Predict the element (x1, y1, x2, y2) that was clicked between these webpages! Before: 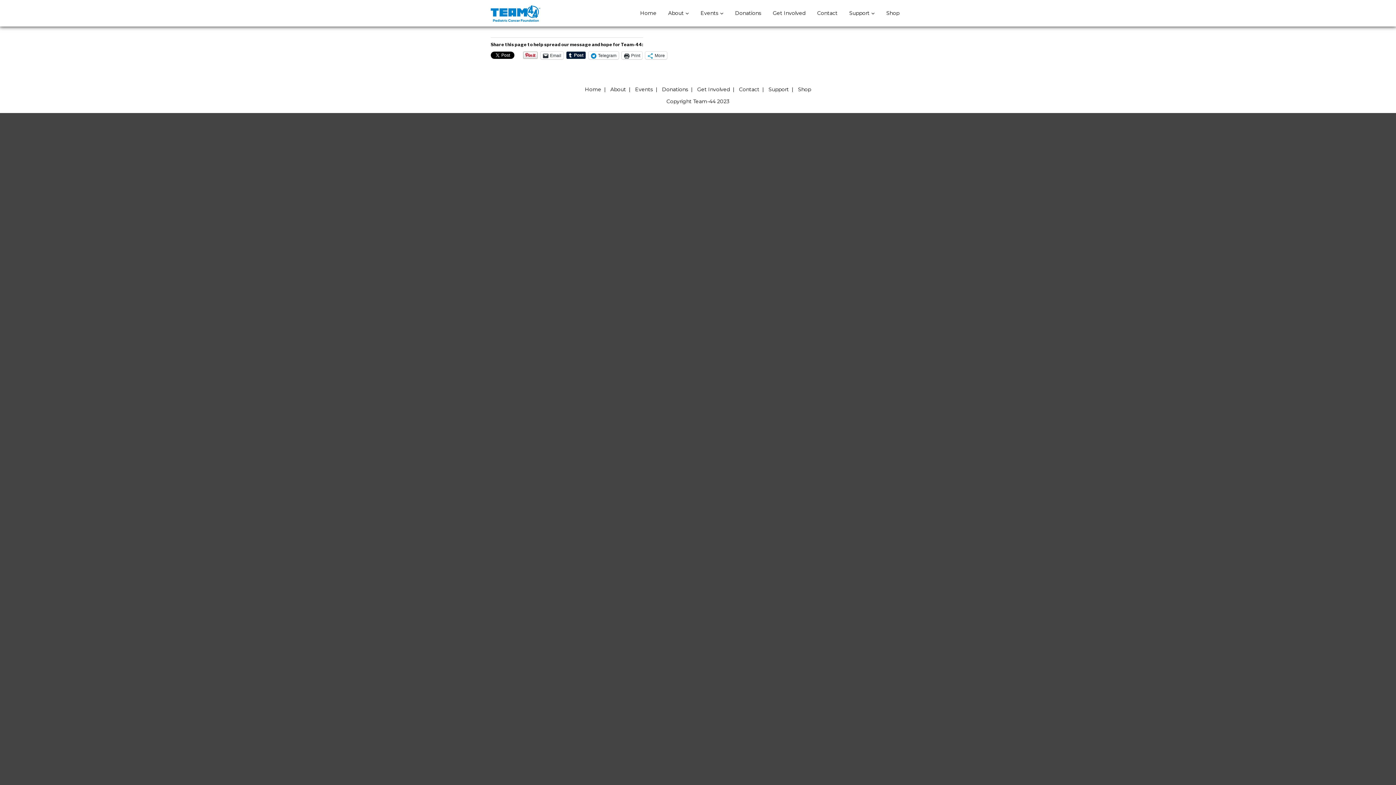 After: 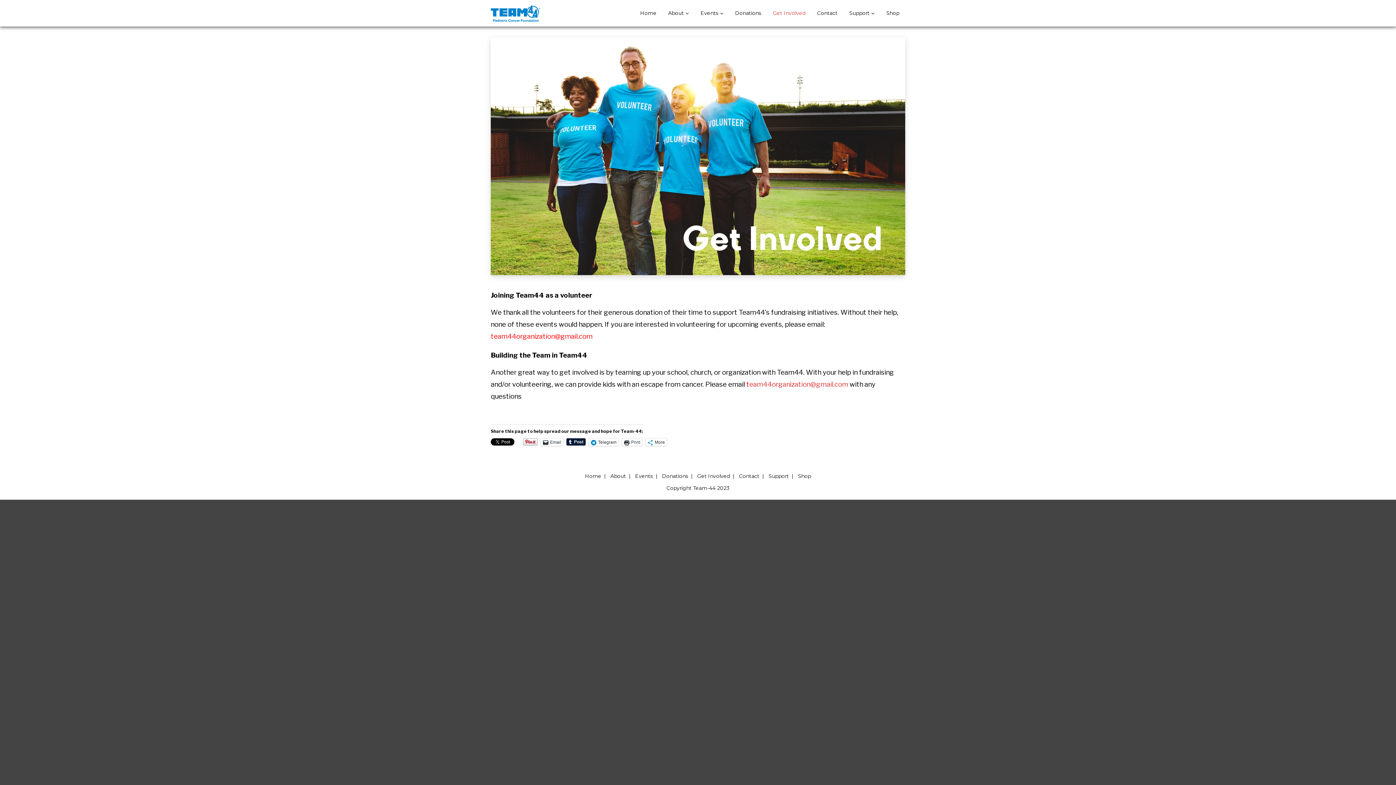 Action: label: Get Involved bbox: (694, 86, 733, 92)